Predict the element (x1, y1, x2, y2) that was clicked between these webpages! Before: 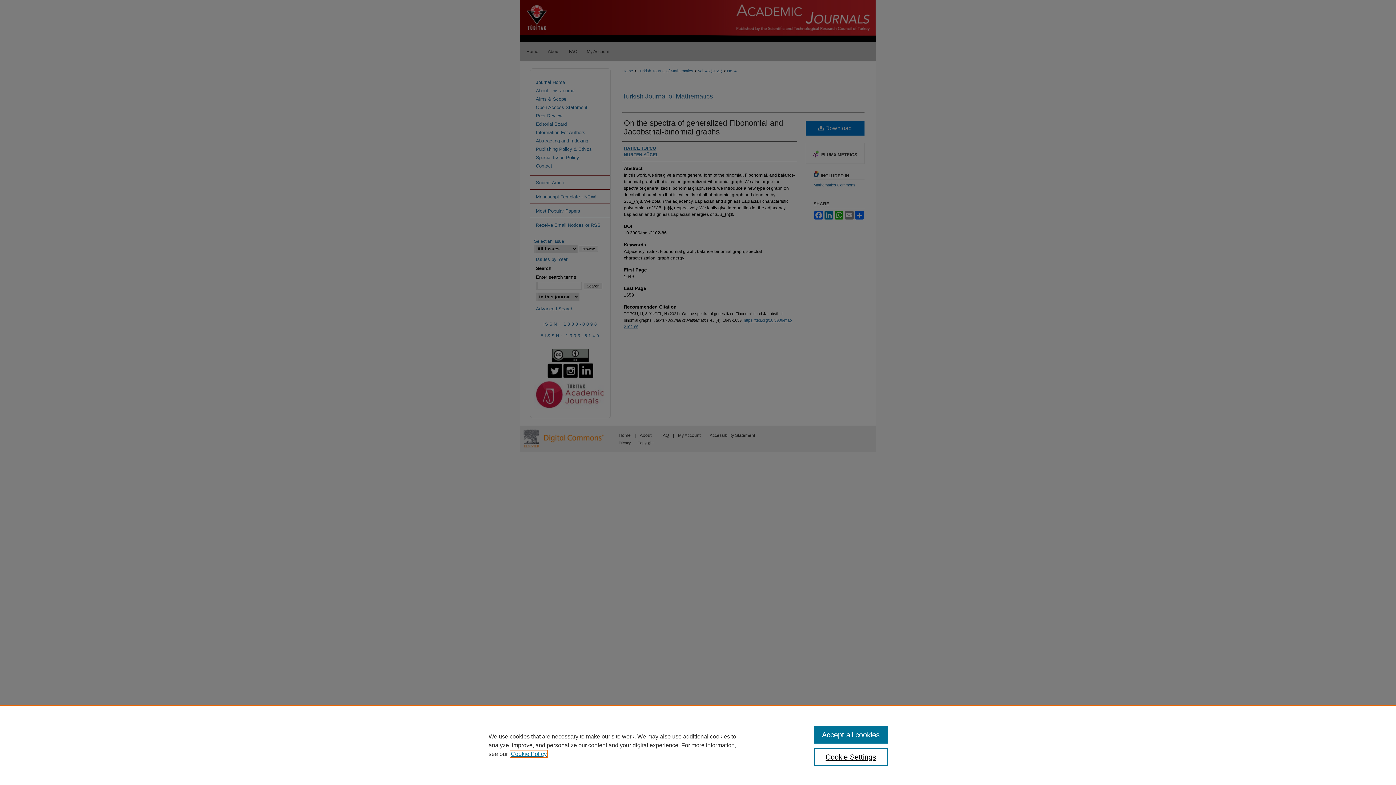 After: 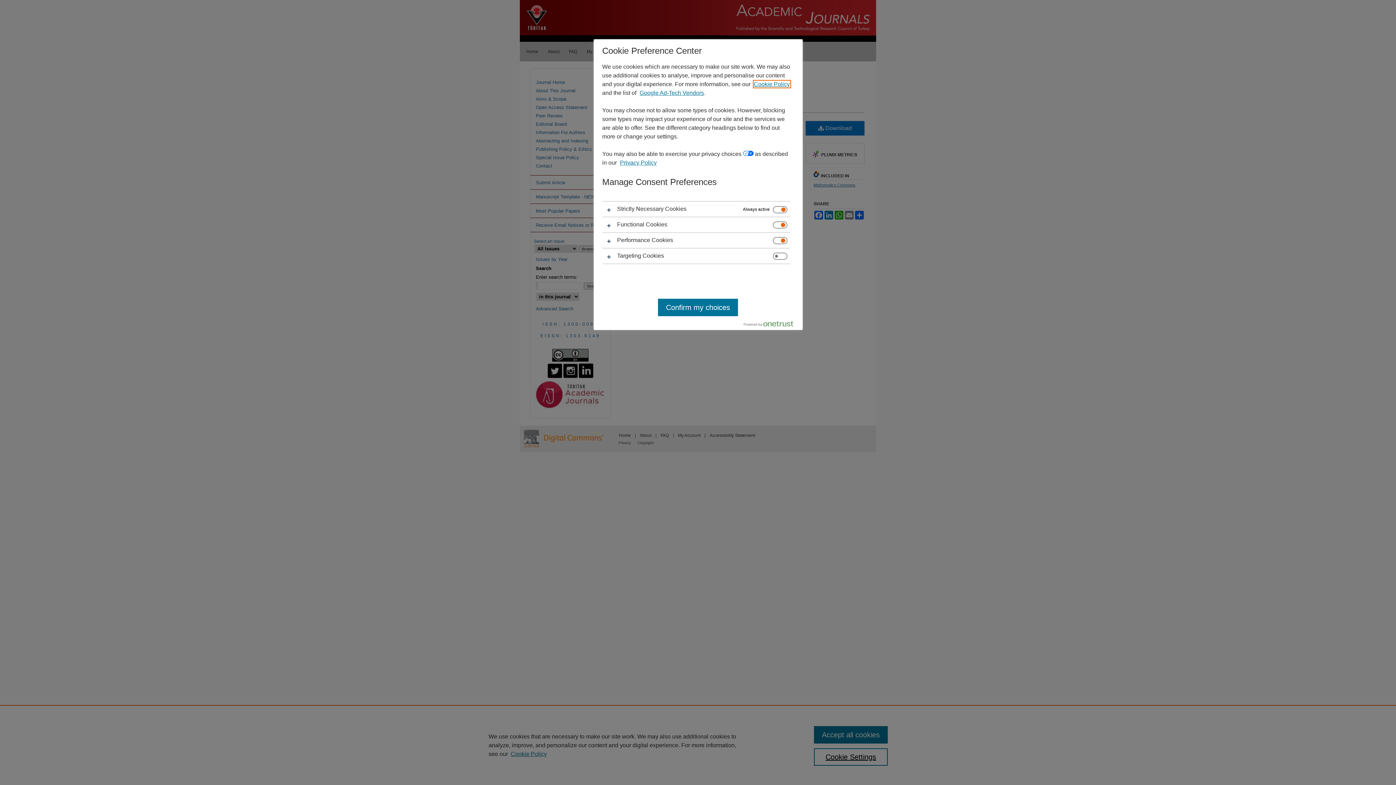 Action: bbox: (814, 748, 887, 766) label: Cookie Settings